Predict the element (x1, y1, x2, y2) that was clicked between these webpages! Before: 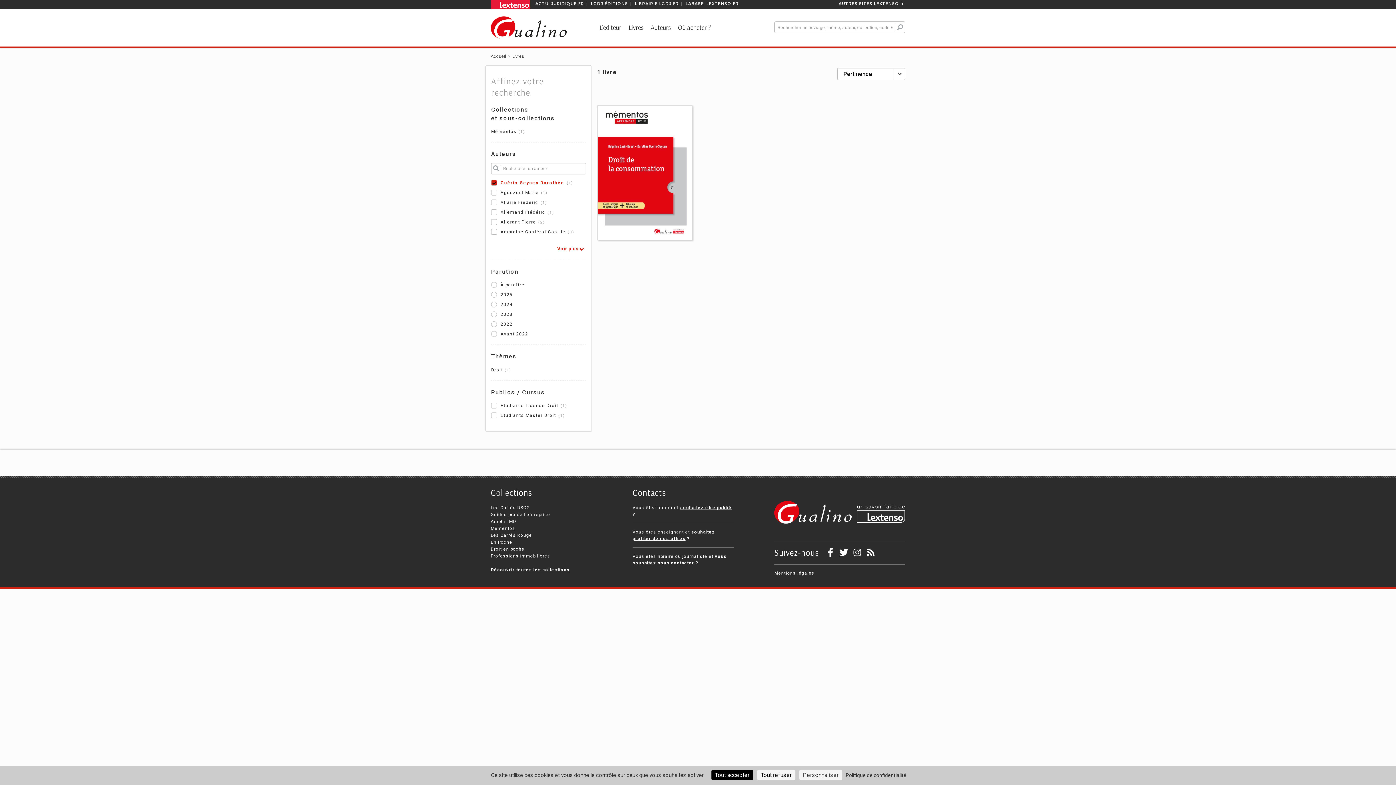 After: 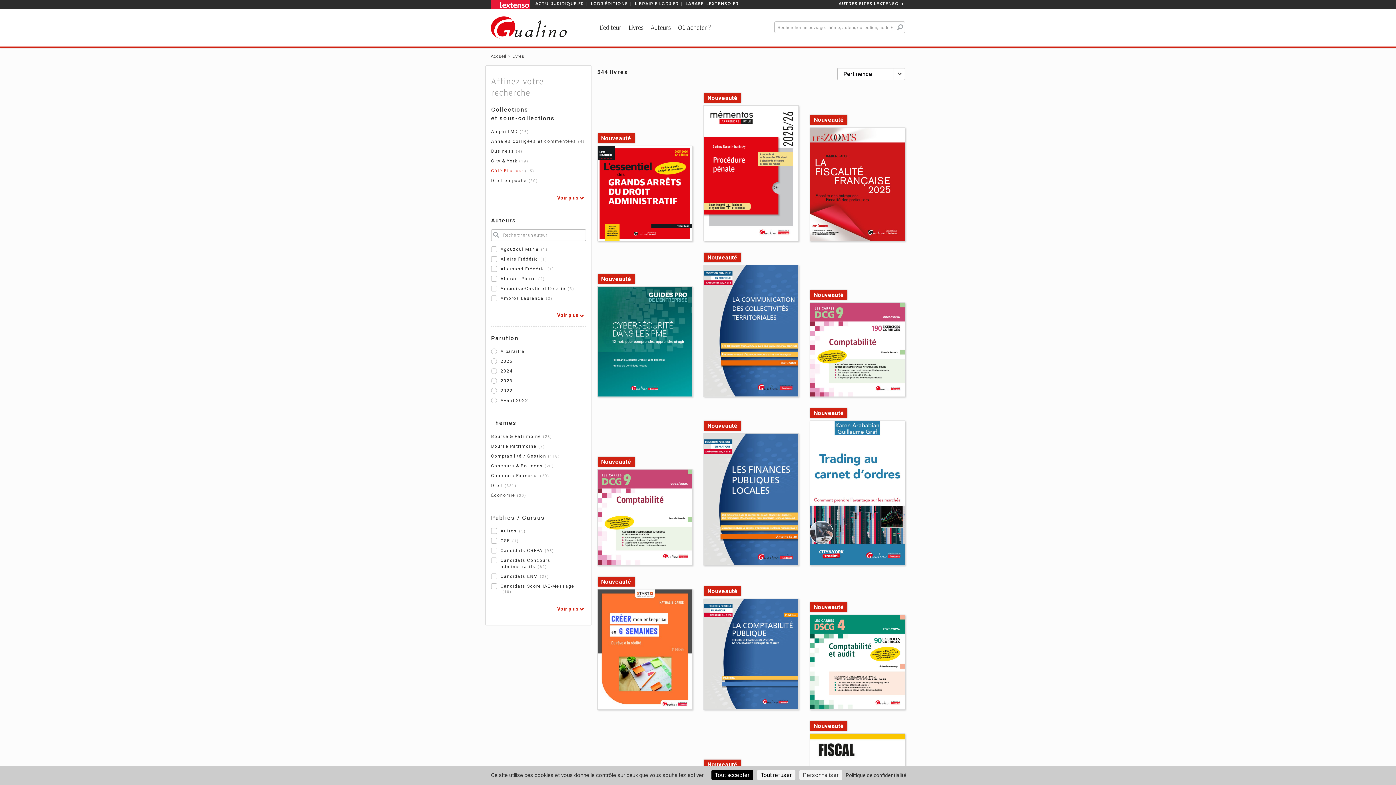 Action: bbox: (491, 165, 501, 171)